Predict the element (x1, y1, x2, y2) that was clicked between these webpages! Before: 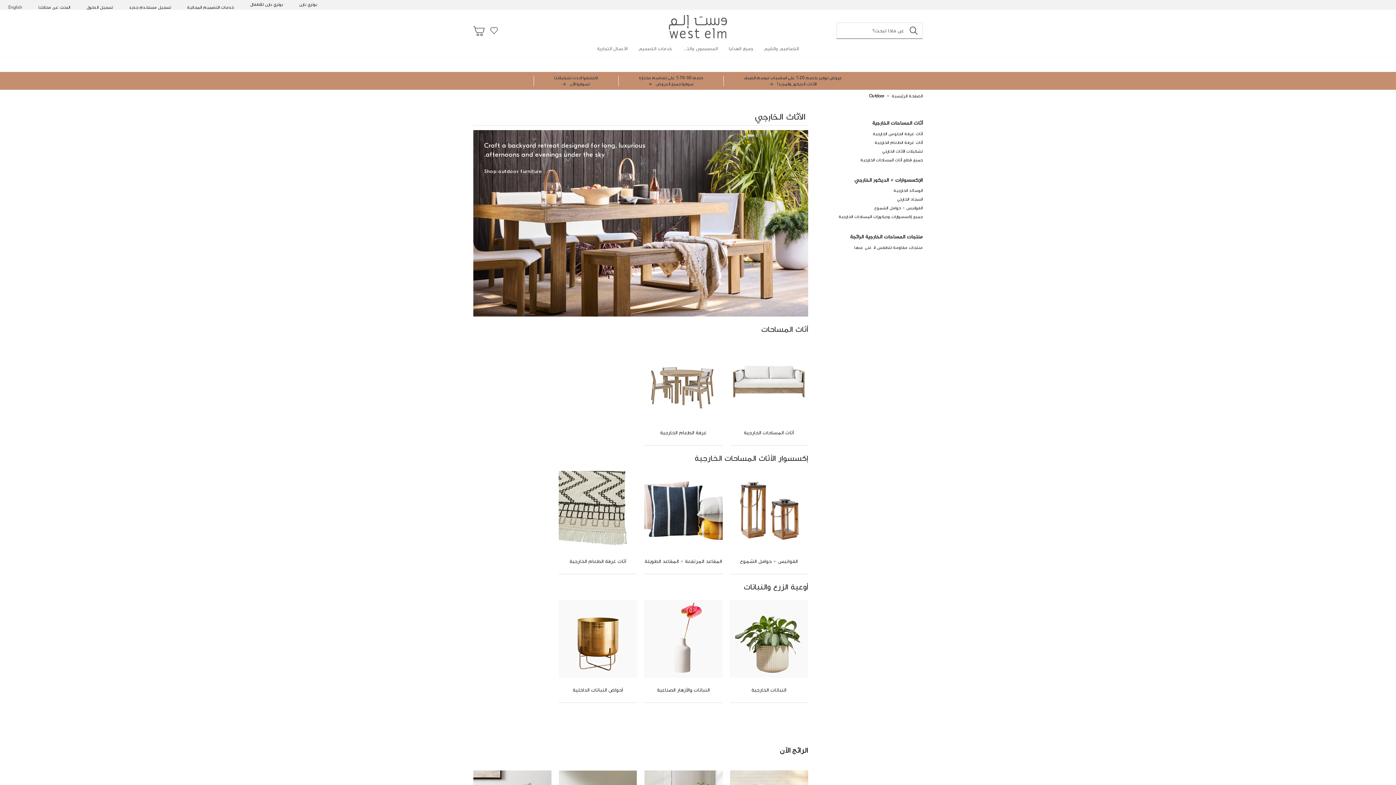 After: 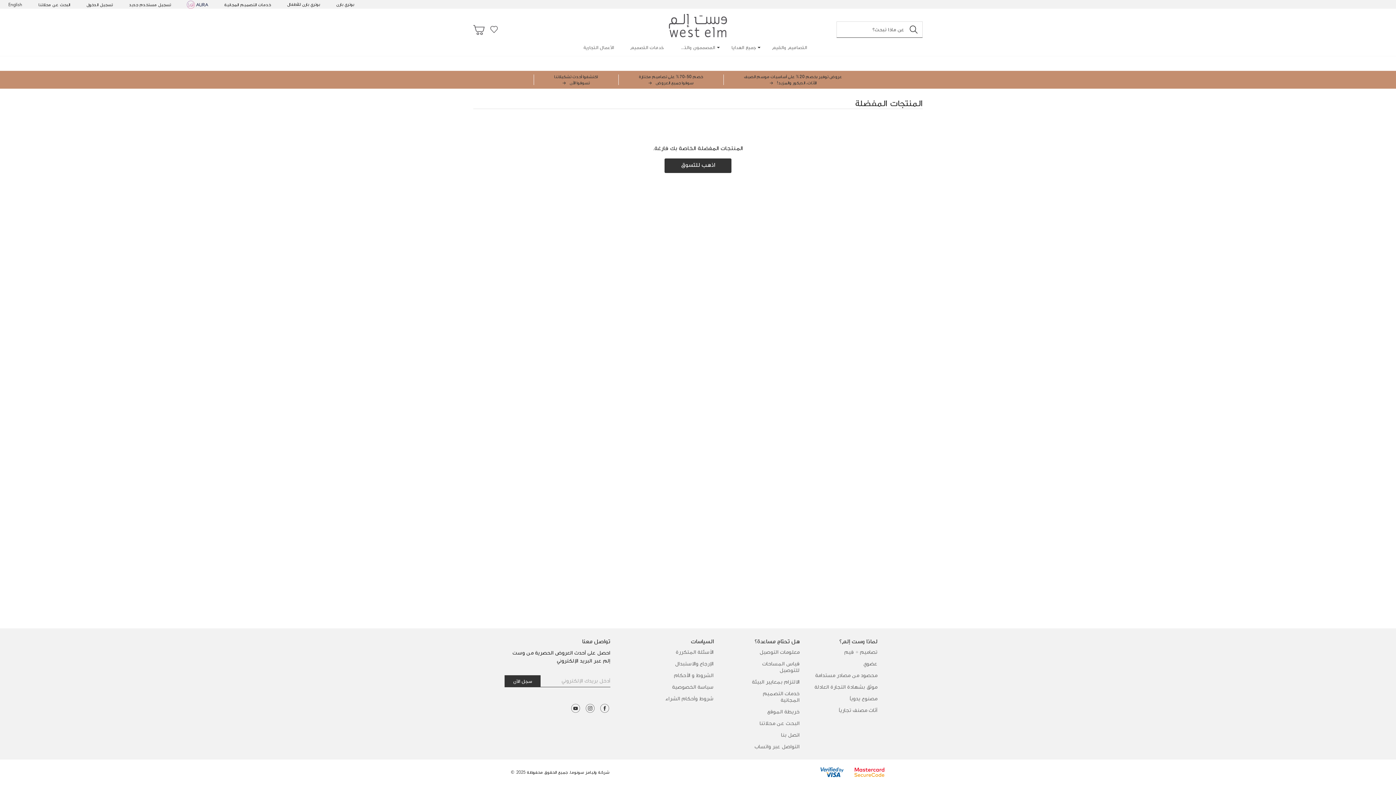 Action: bbox: (490, 24, 500, 36) label: My wishlist